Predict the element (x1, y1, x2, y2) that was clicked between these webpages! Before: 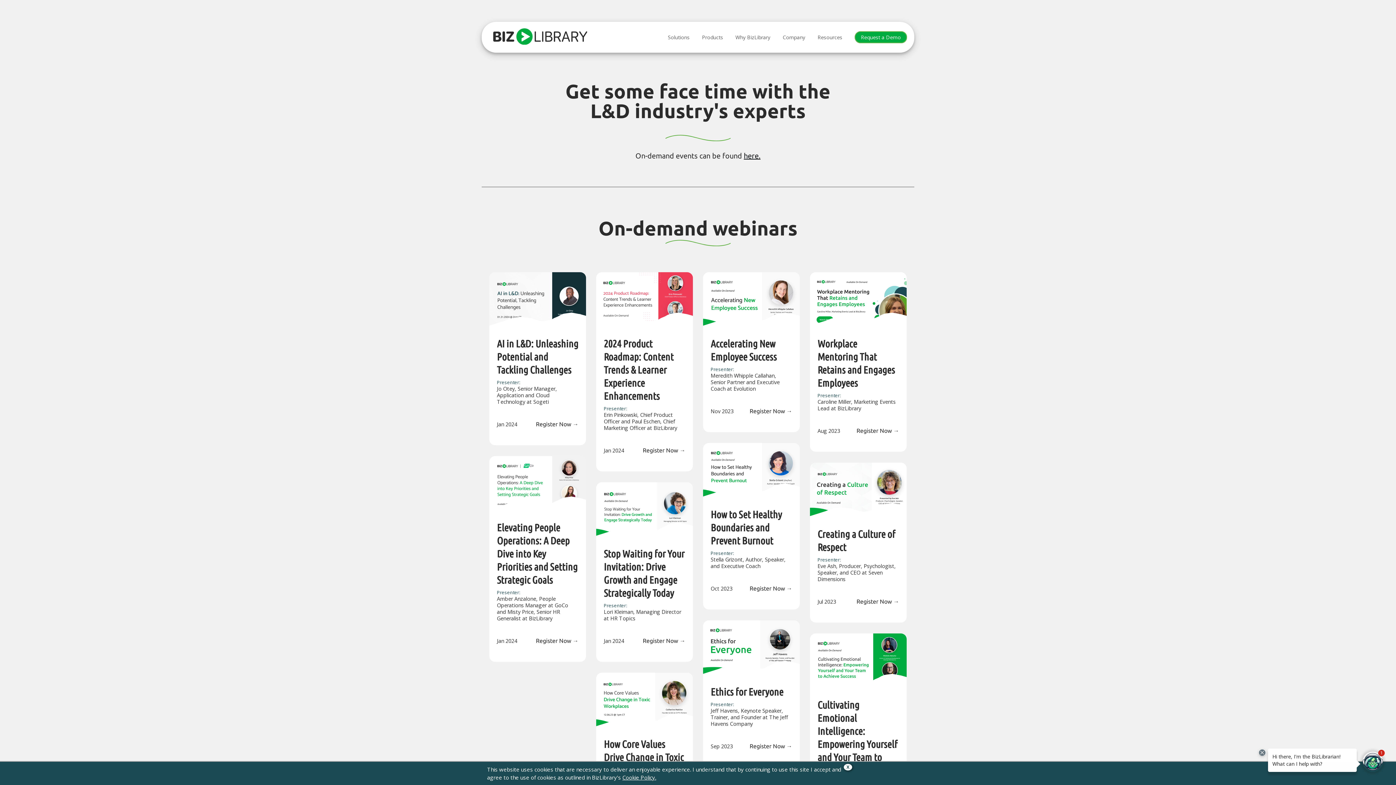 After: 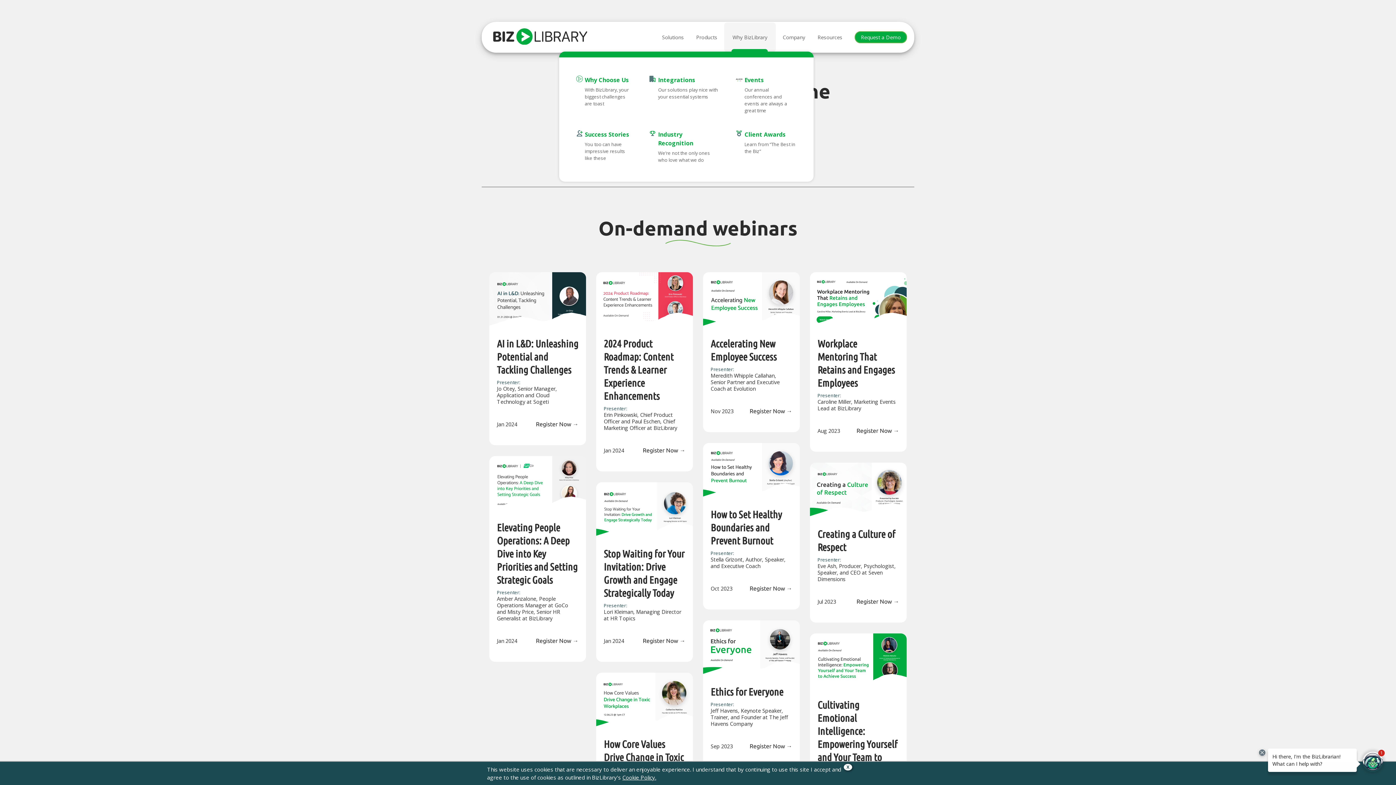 Action: label: Why BizLibrary bbox: (733, 29, 772, 44)